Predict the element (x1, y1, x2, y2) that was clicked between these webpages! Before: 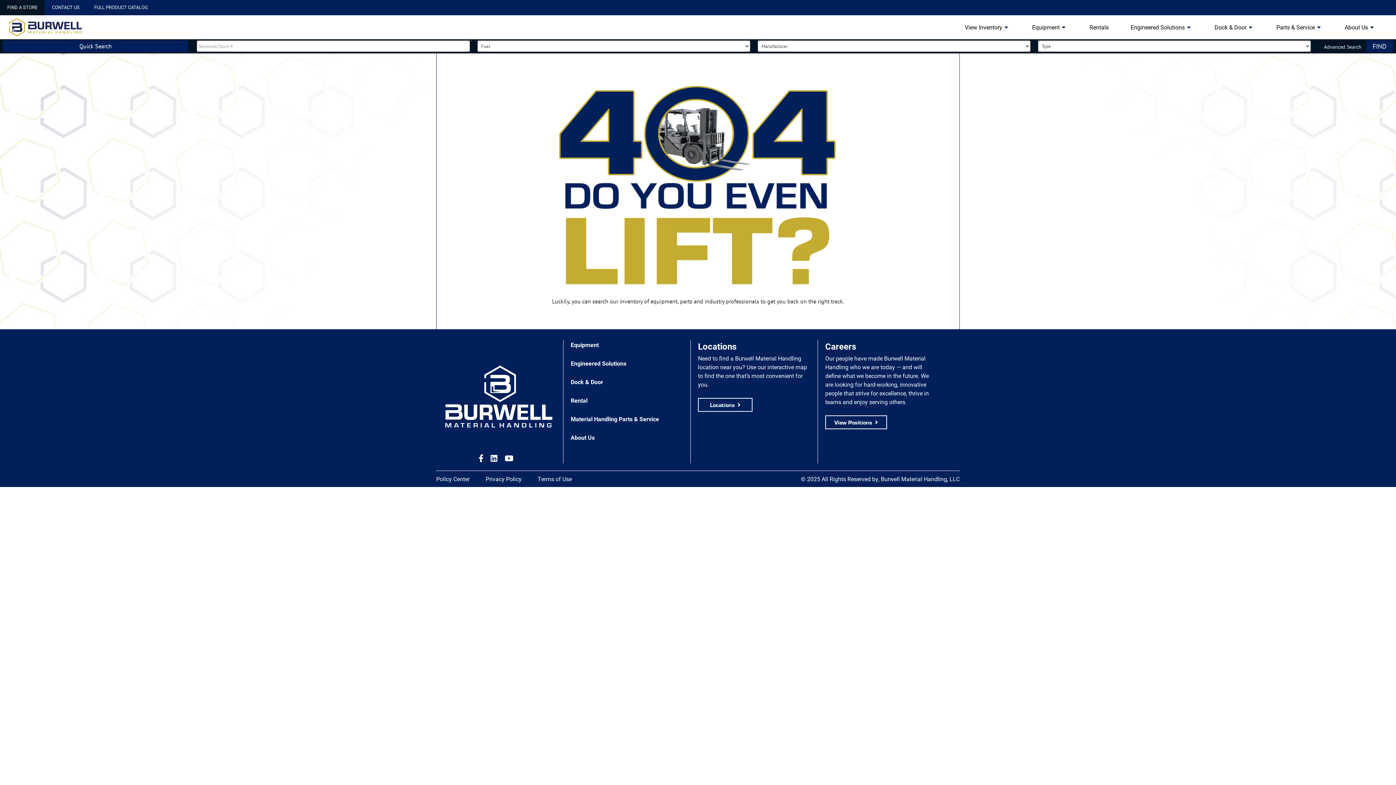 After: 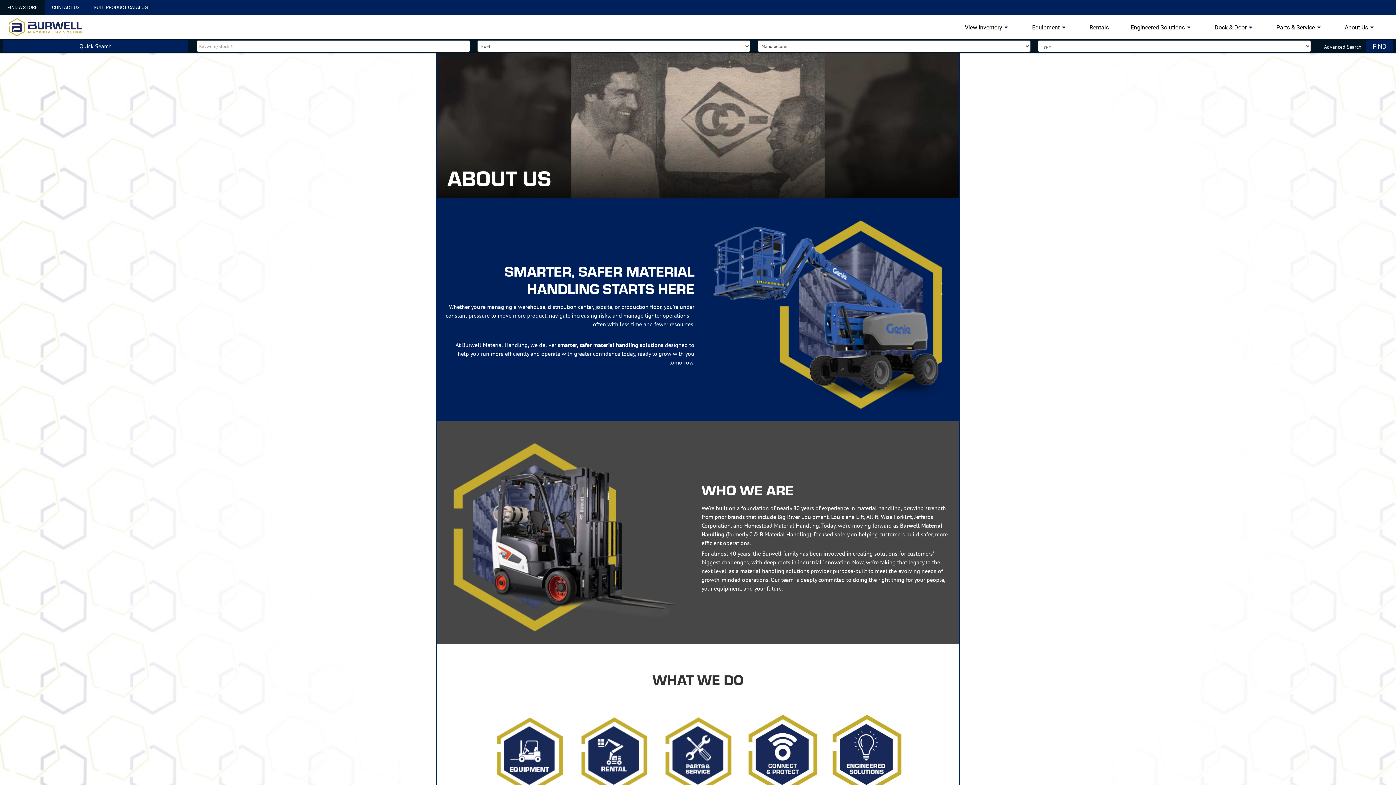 Action: label: About Us bbox: (570, 433, 594, 441)